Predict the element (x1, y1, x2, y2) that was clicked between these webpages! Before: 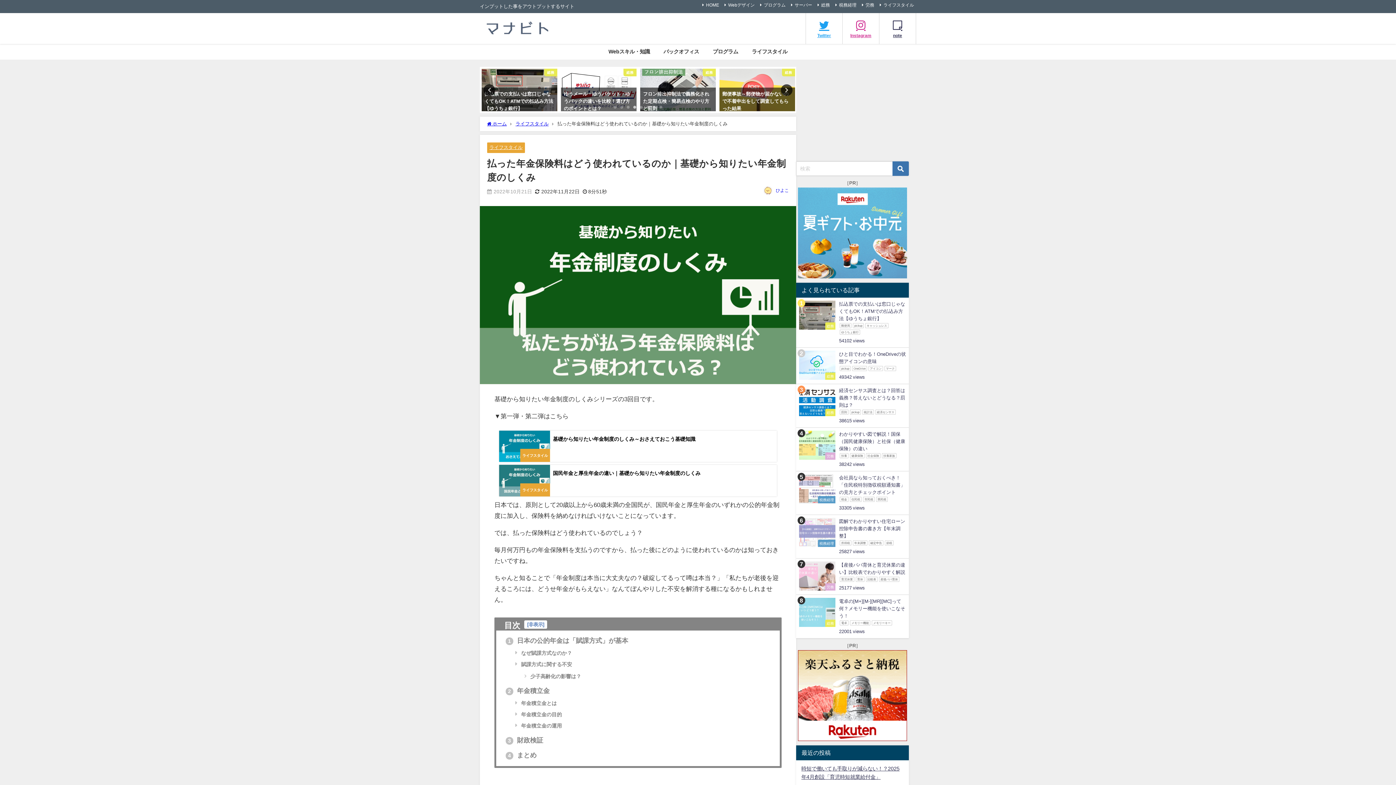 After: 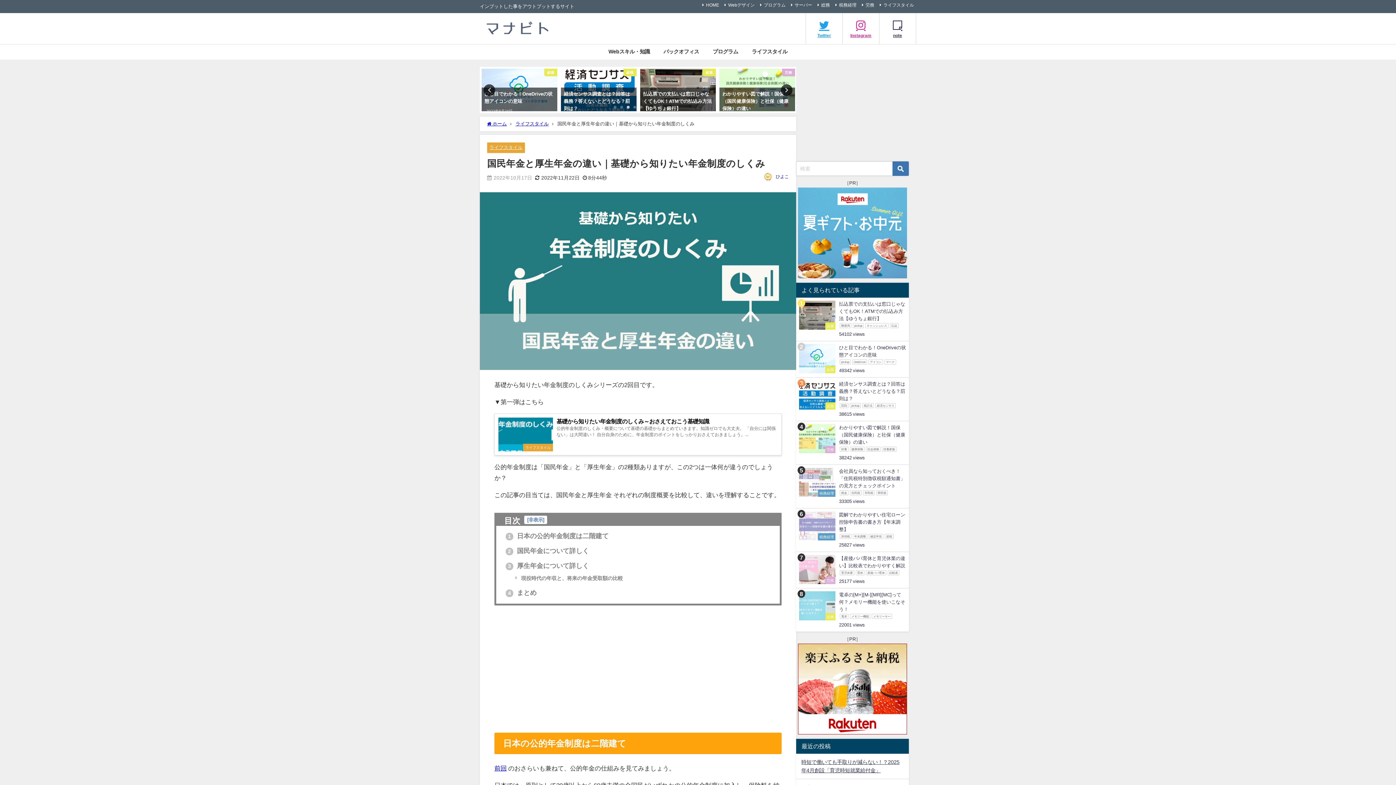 Action: label: ライフスタイル
国民年金と厚生年金の違い｜基礎から知りたい年金制度のしくみ bbox: (499, 465, 777, 496)